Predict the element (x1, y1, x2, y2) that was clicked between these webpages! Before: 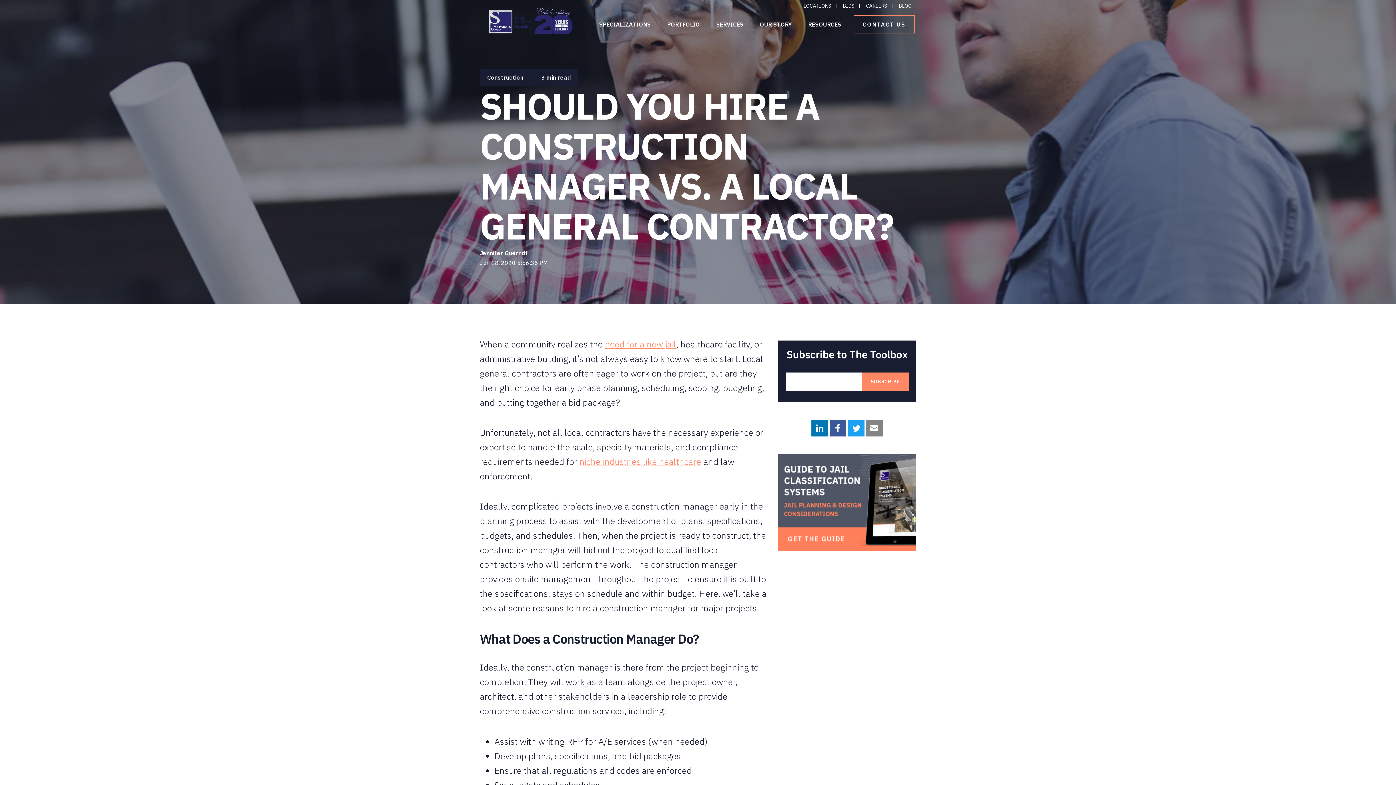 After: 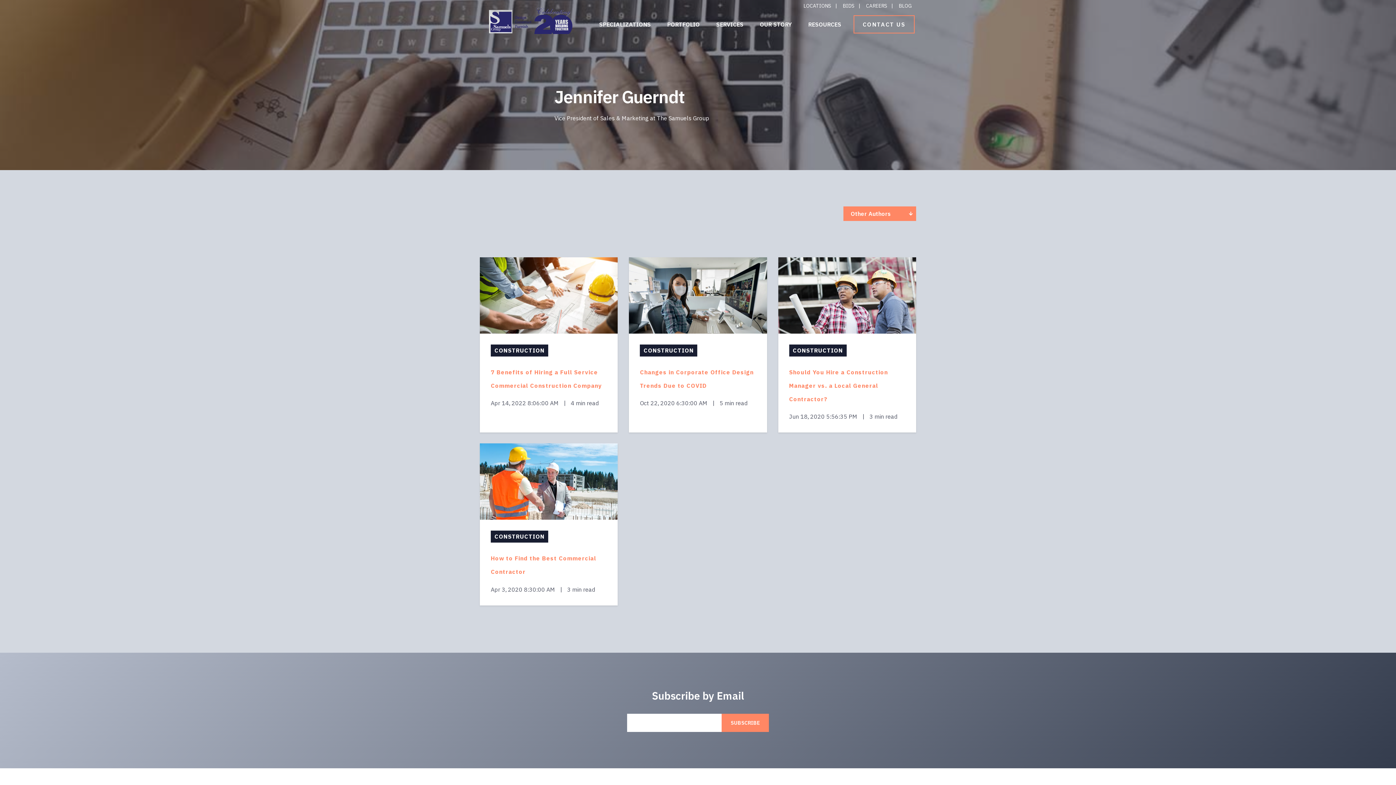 Action: bbox: (480, 248, 528, 258) label: Jennifer Guerndt